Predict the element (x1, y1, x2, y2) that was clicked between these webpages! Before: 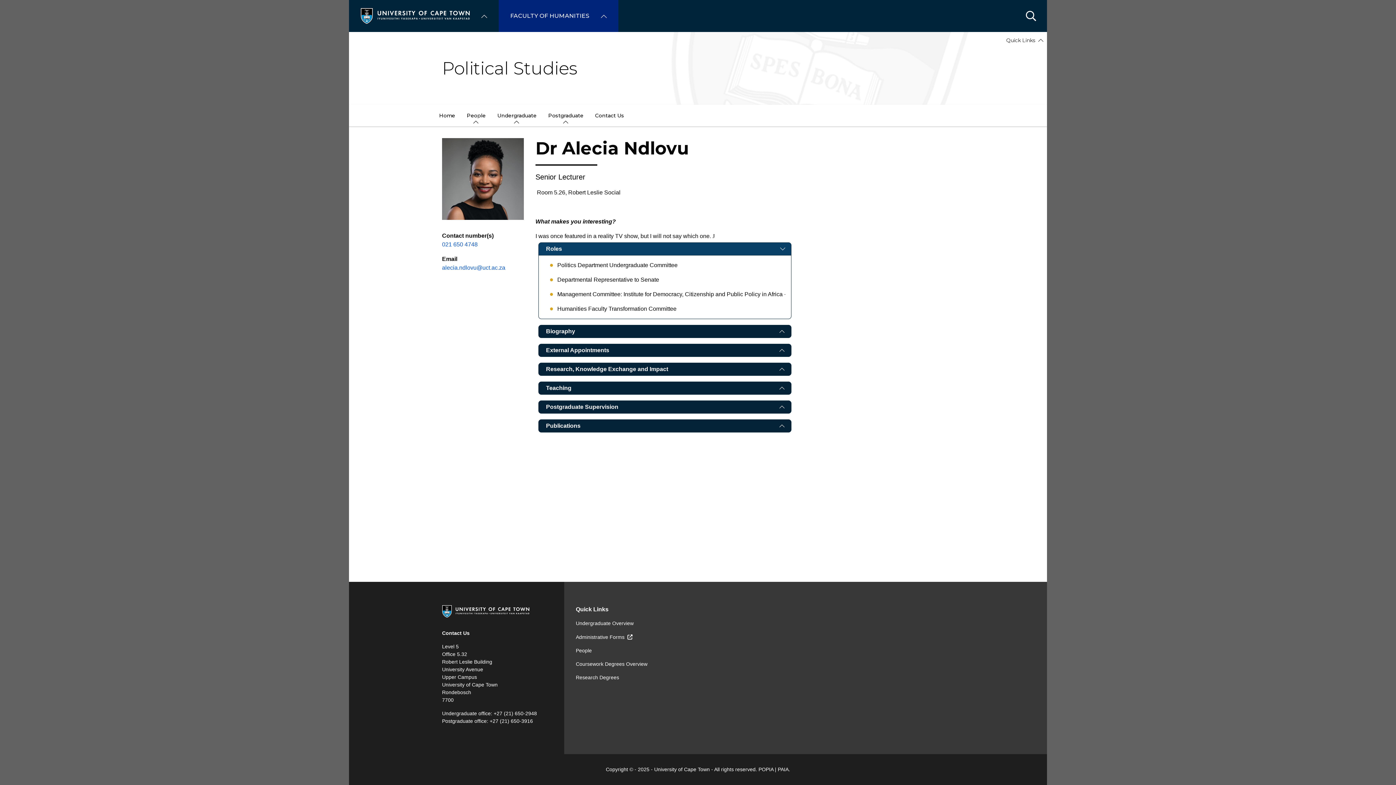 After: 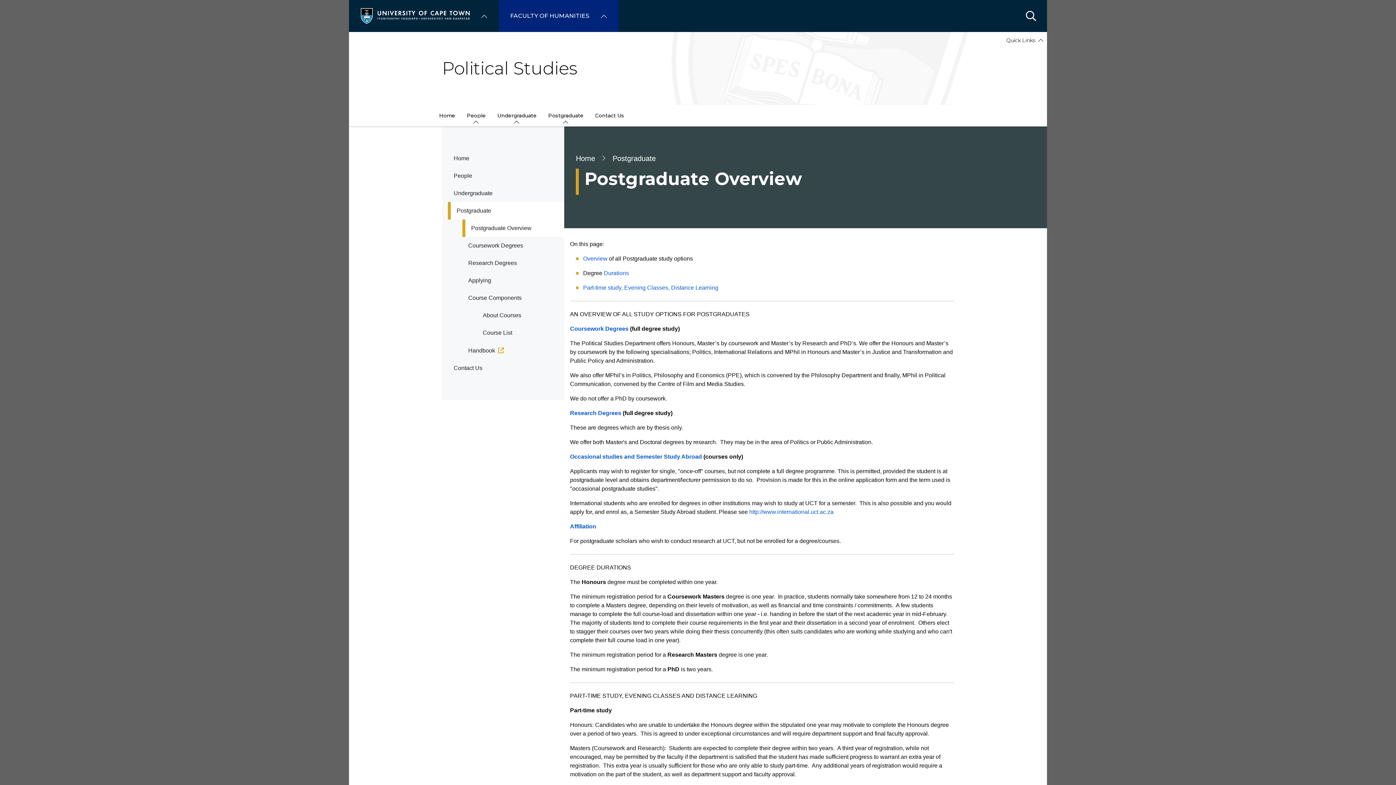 Action: label: Postgraduate bbox: (542, 104, 589, 126)